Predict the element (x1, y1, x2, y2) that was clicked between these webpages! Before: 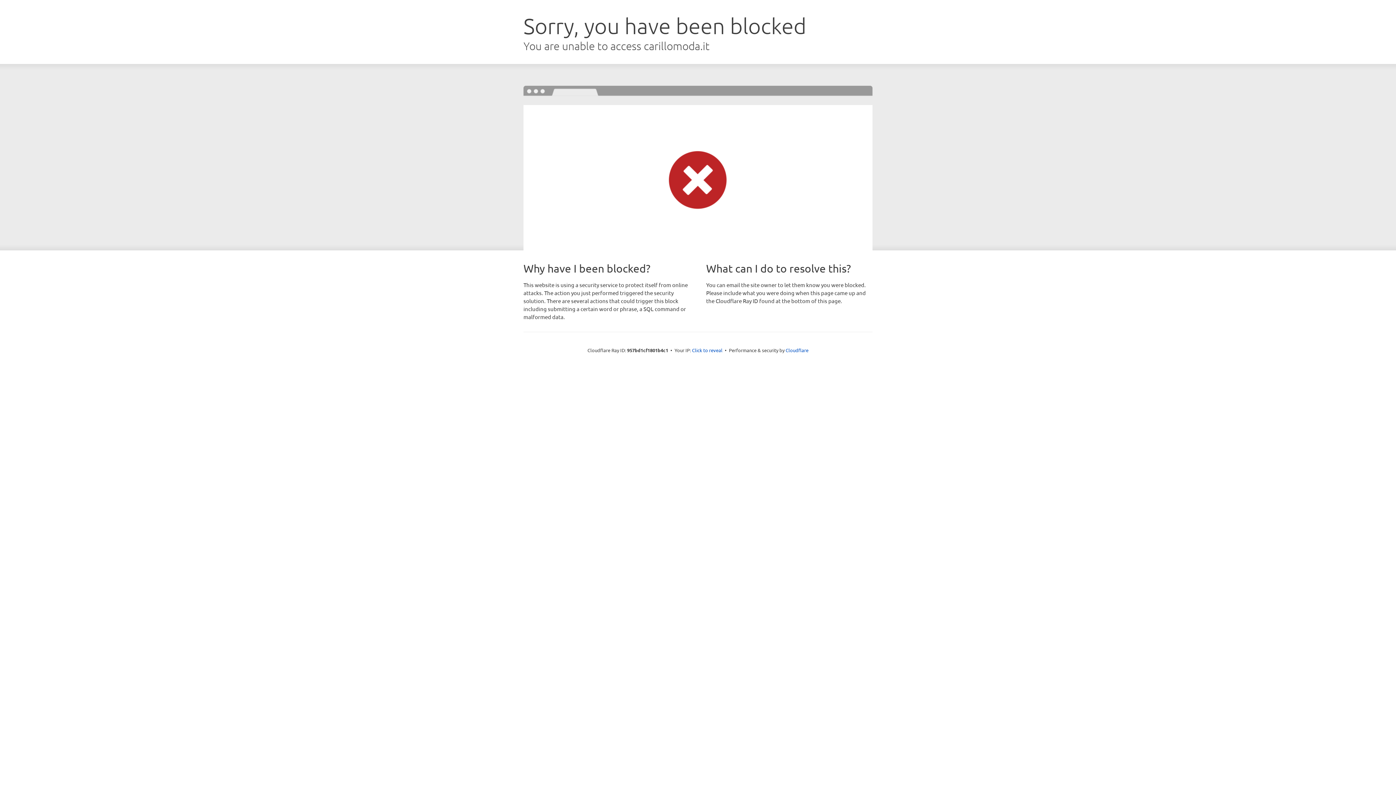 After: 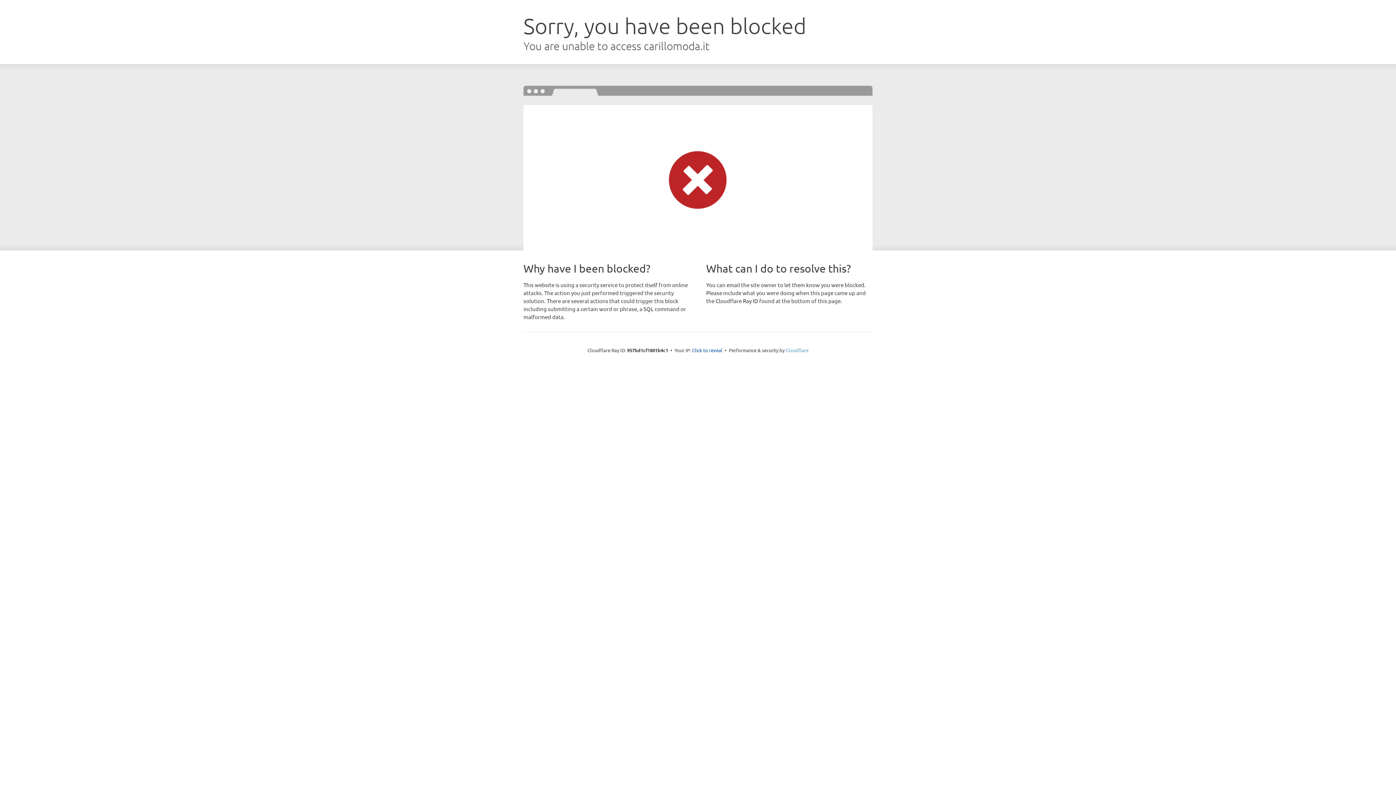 Action: label: Cloudflare bbox: (785, 347, 808, 353)